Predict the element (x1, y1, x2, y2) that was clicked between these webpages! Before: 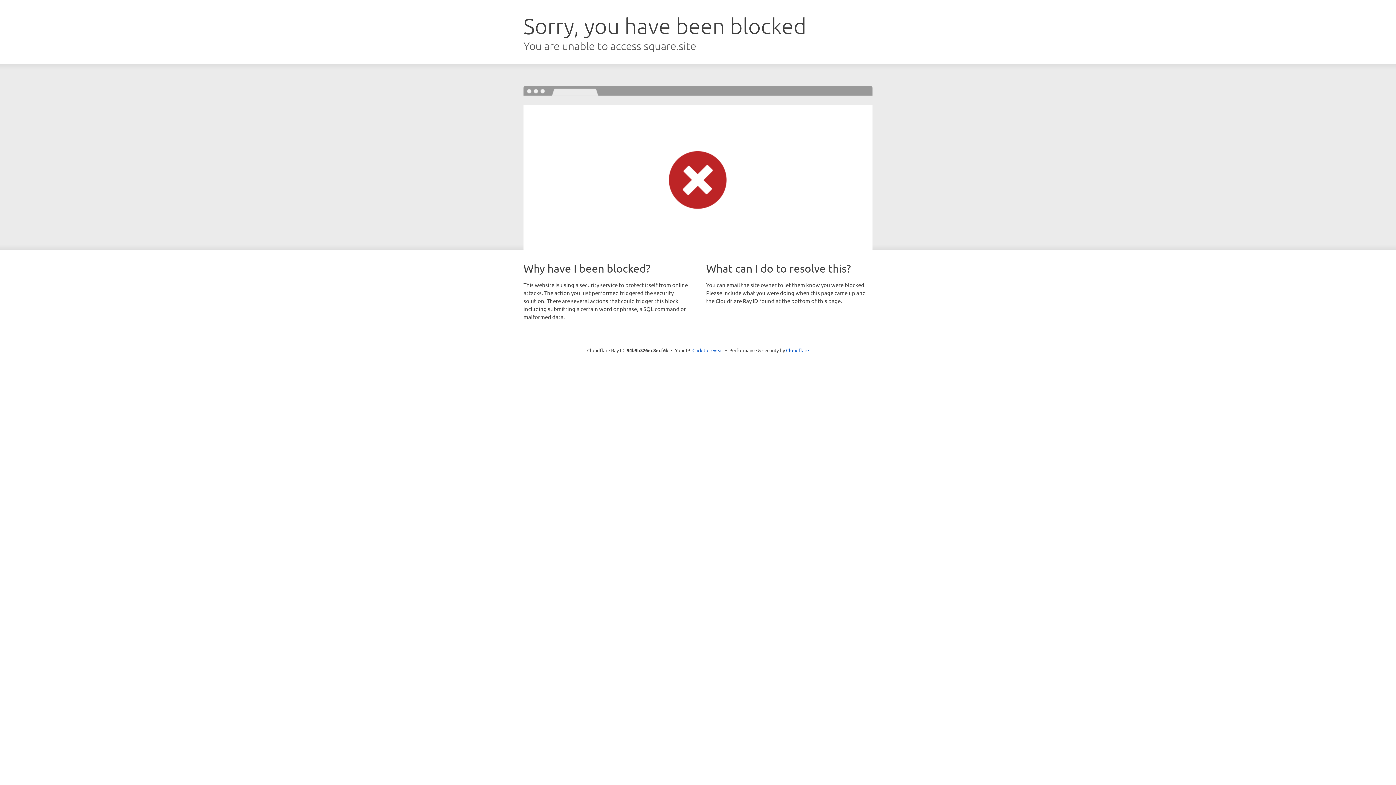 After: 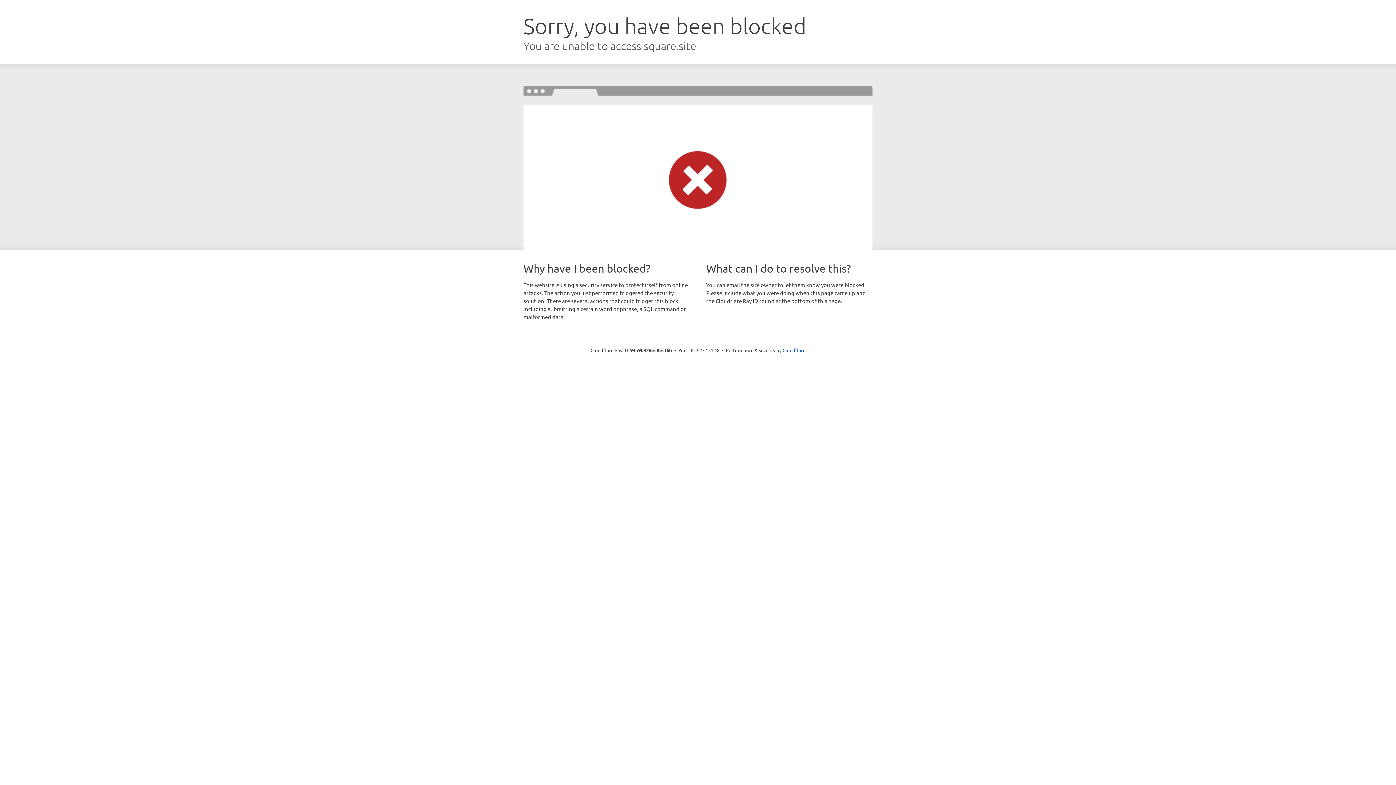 Action: bbox: (692, 346, 723, 353) label: Click to reveal